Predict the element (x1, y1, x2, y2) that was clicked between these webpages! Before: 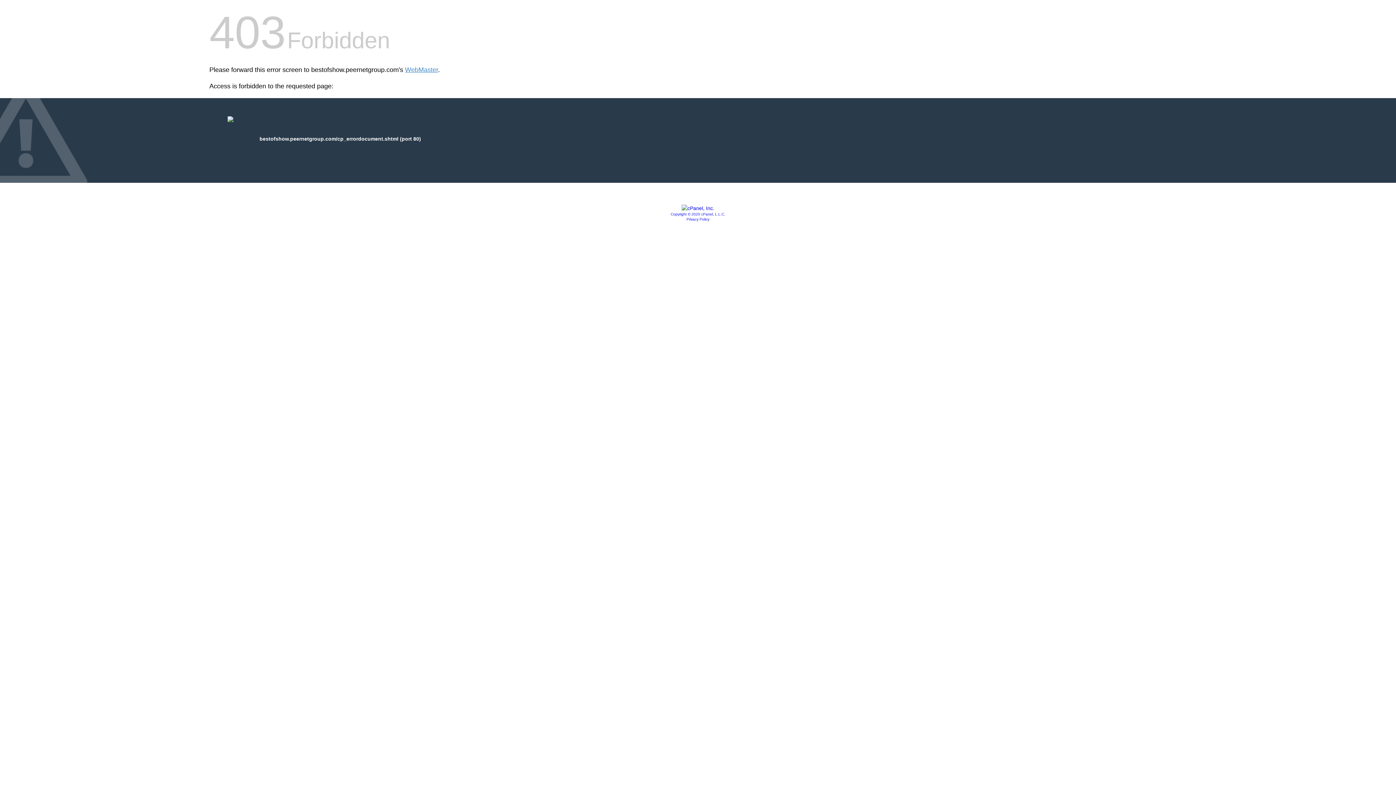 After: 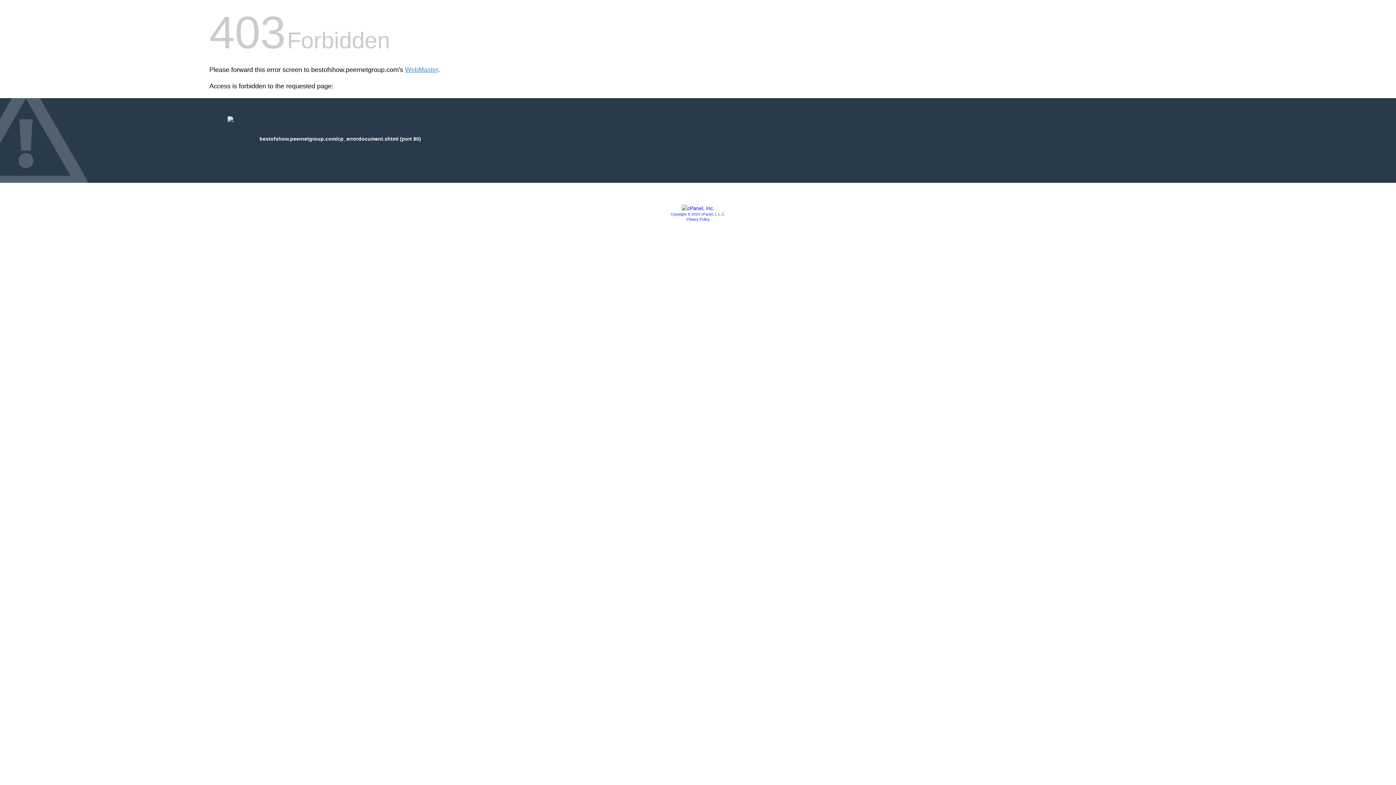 Action: bbox: (681, 205, 714, 211)